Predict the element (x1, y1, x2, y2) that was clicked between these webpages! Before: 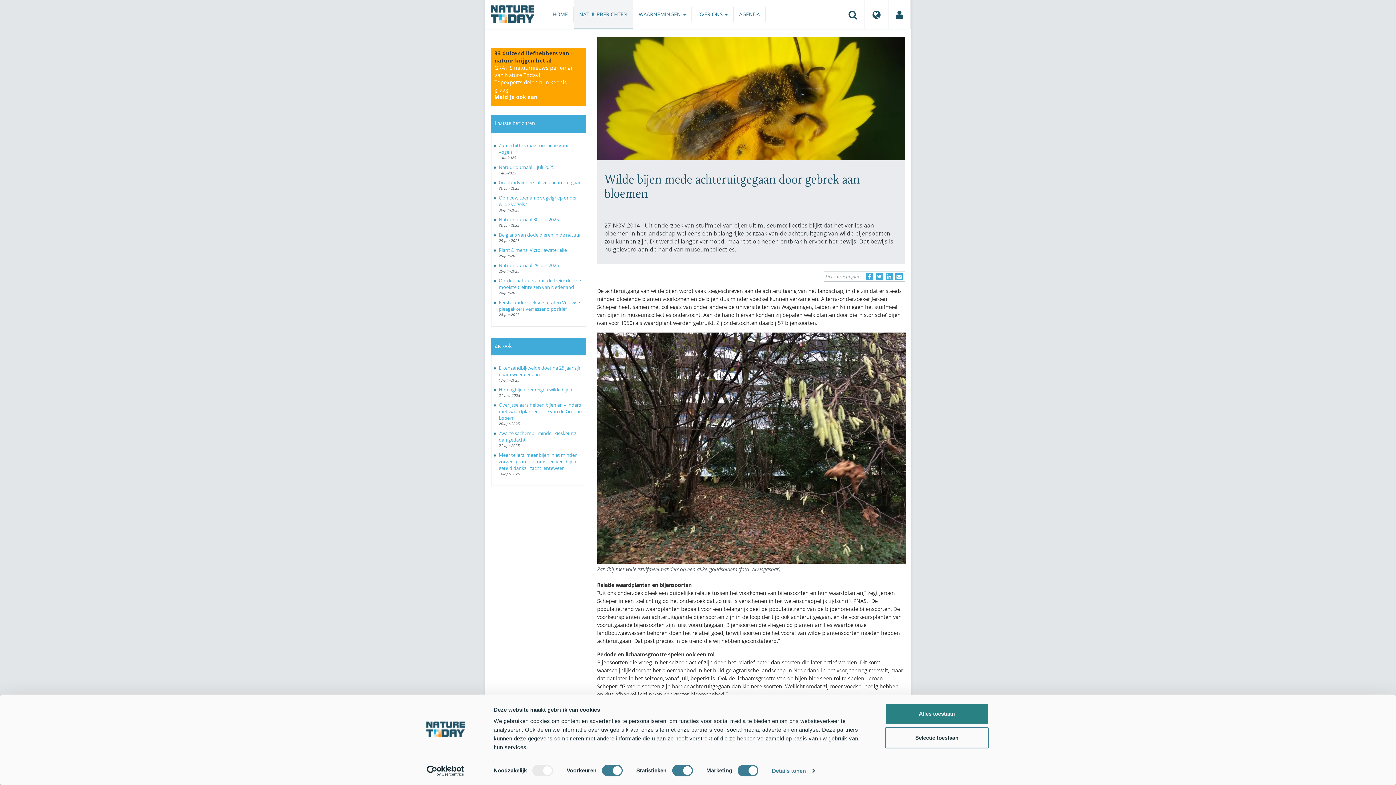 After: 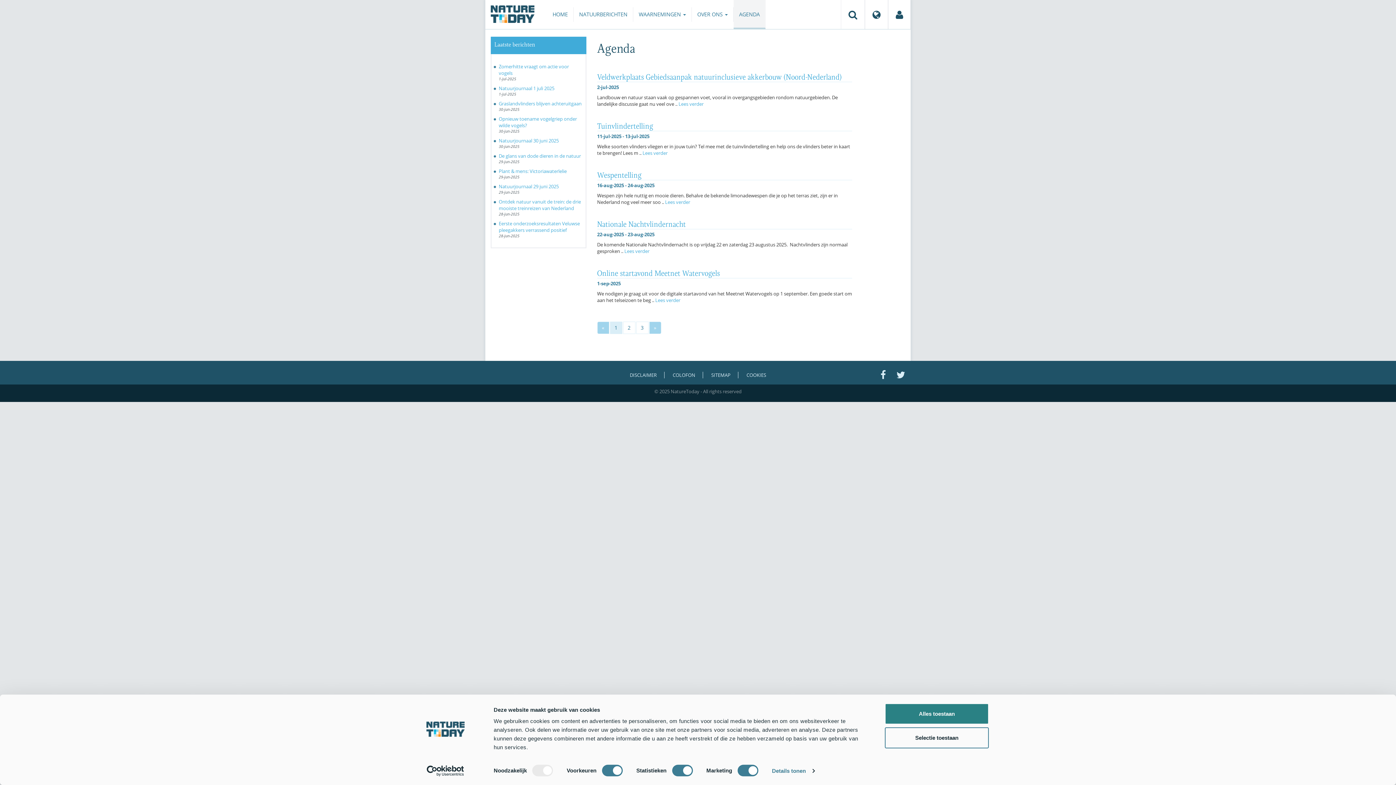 Action: bbox: (733, 7, 765, 21) label: AGENDA